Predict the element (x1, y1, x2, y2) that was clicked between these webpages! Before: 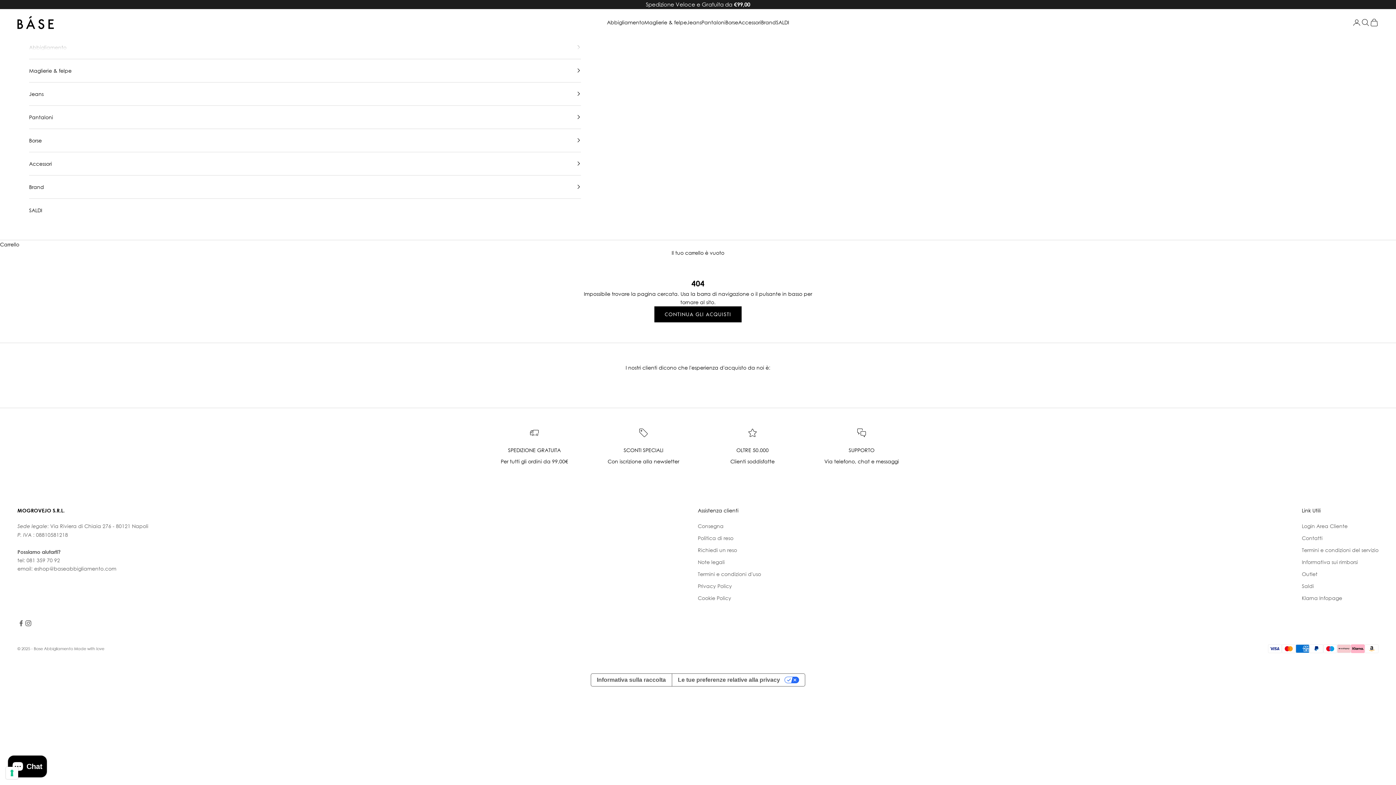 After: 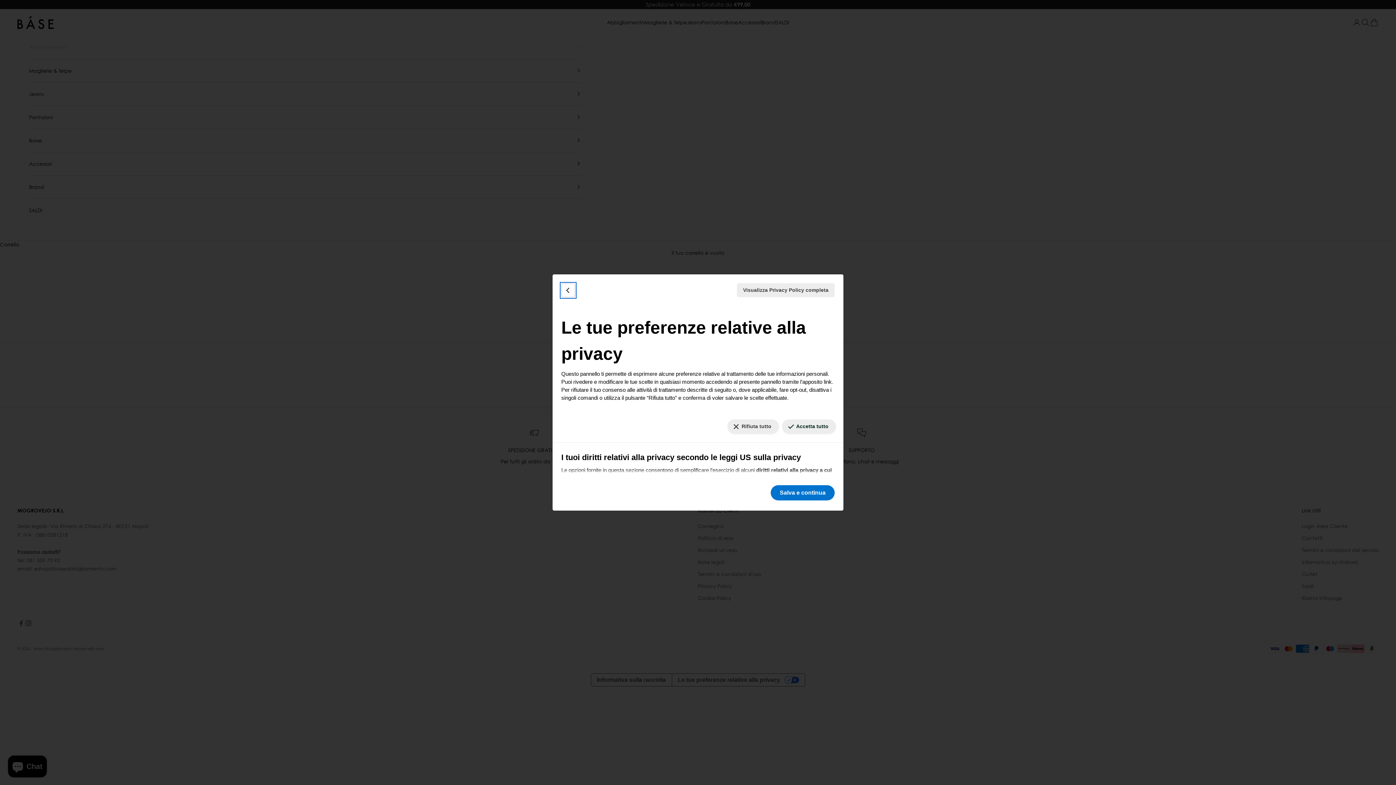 Action: bbox: (5, 767, 18, 779) label: Le tue preferenze relative al consenso per le tecnologie di tracciamento